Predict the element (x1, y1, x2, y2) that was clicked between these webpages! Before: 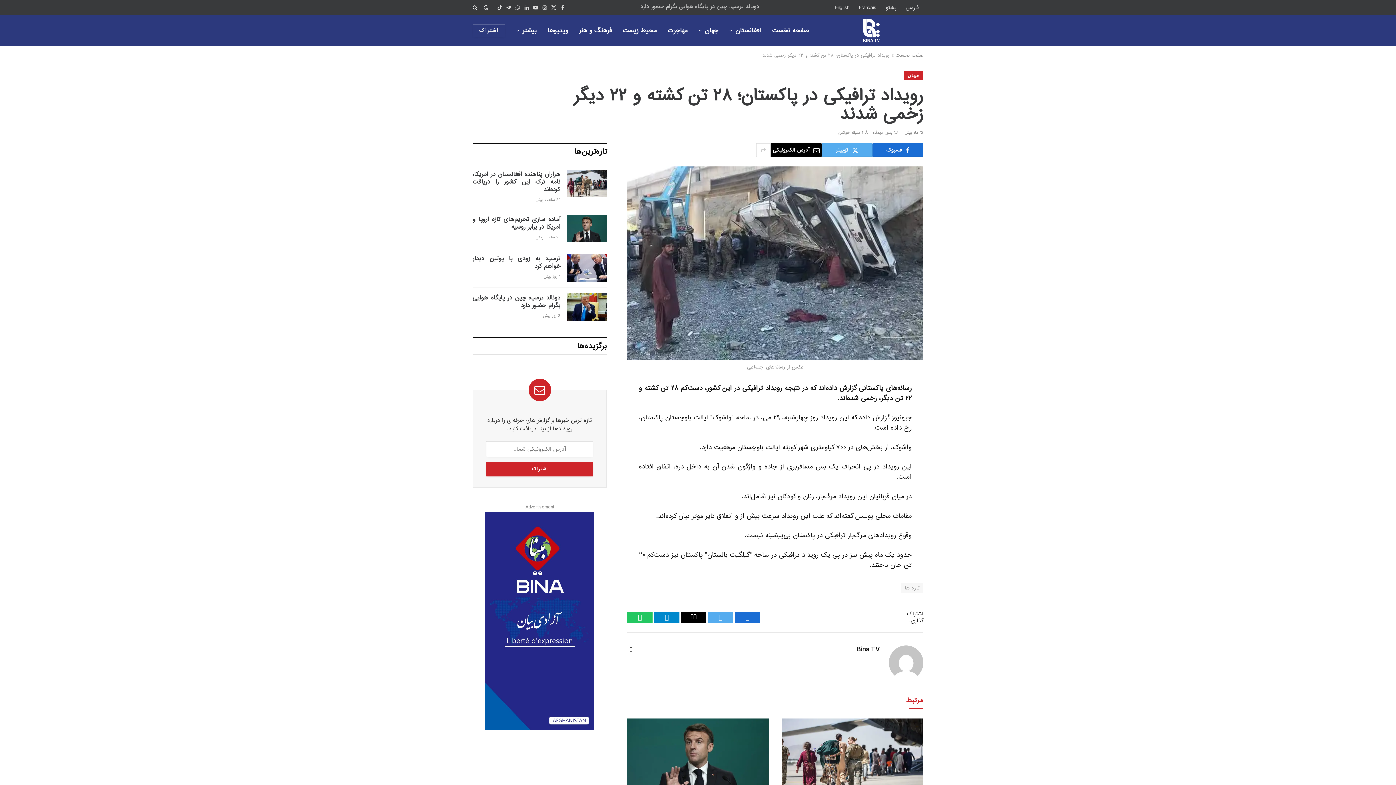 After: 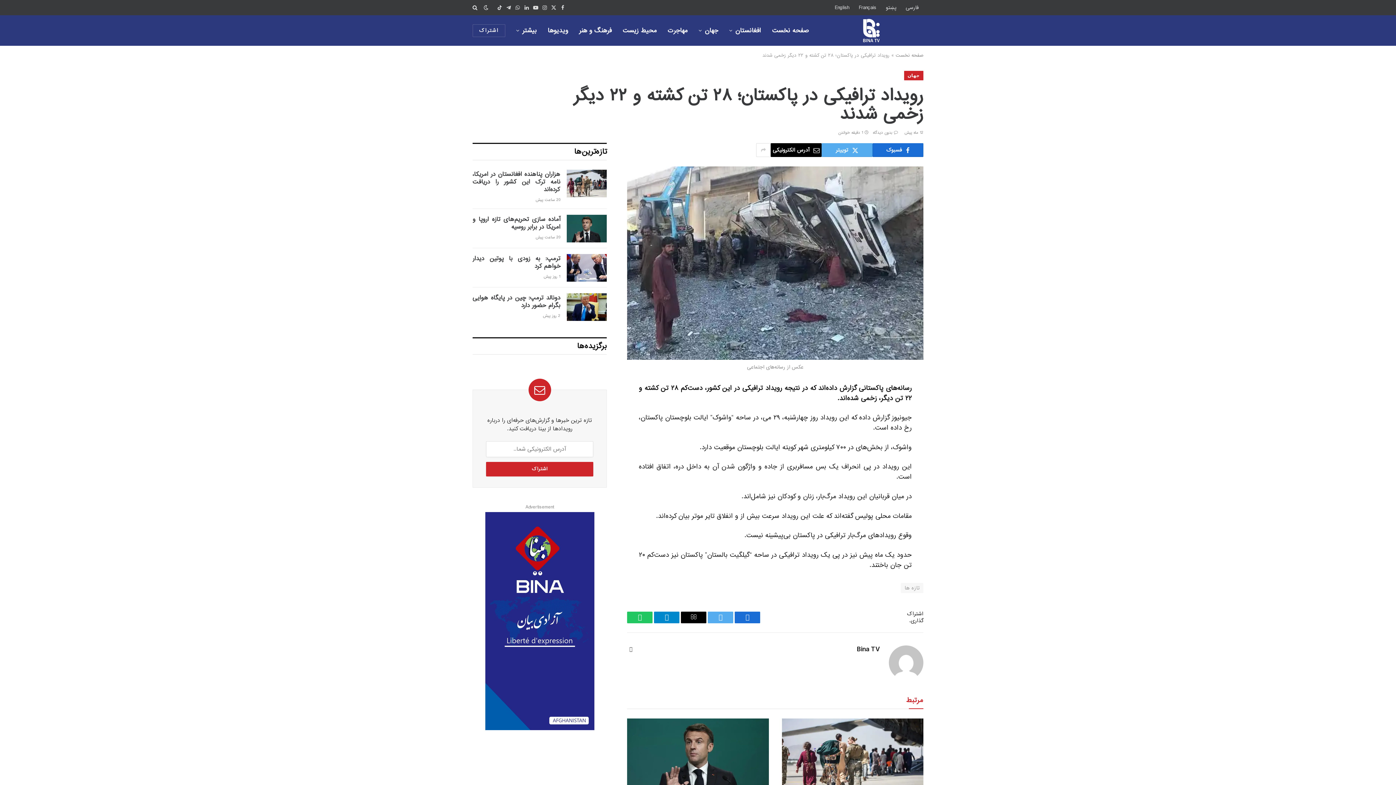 Action: bbox: (939, 448, 956, 465)